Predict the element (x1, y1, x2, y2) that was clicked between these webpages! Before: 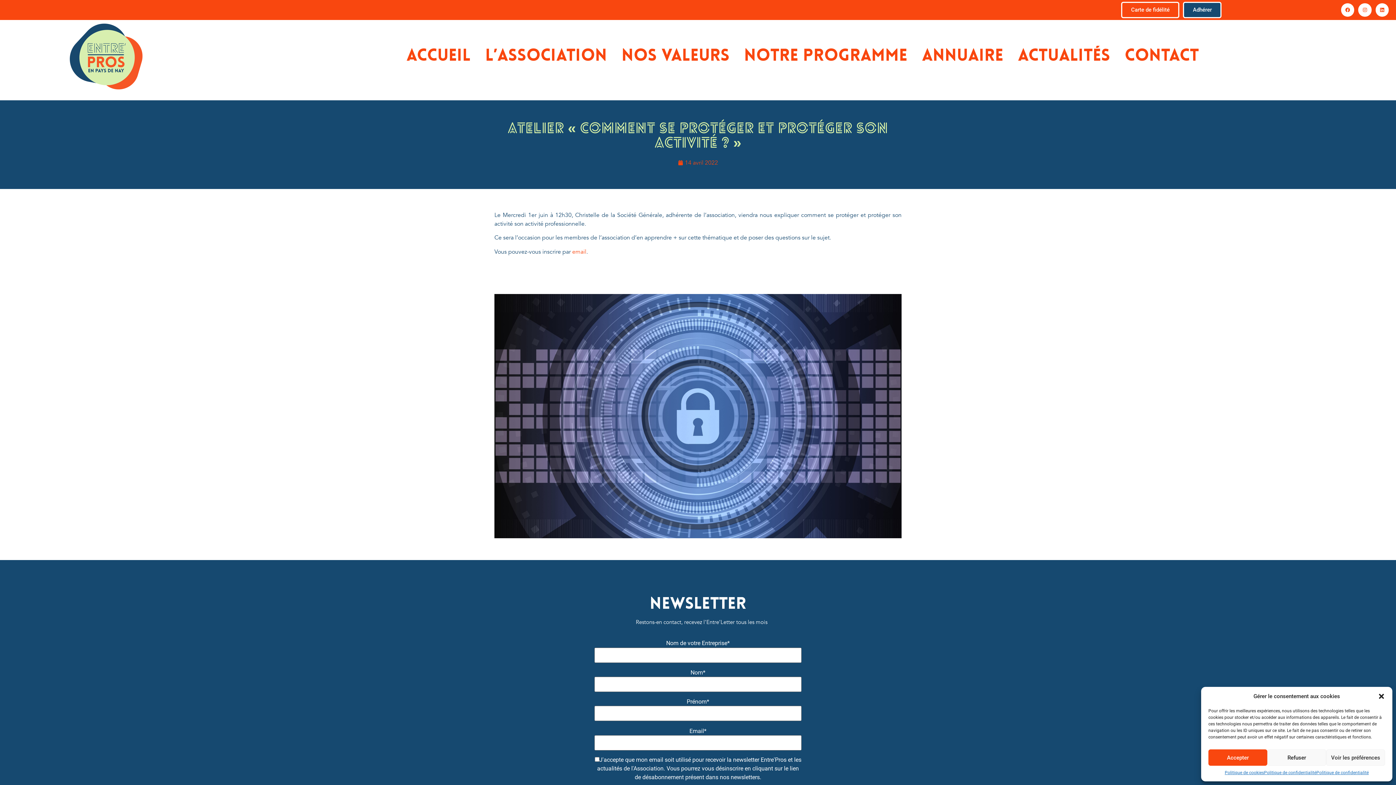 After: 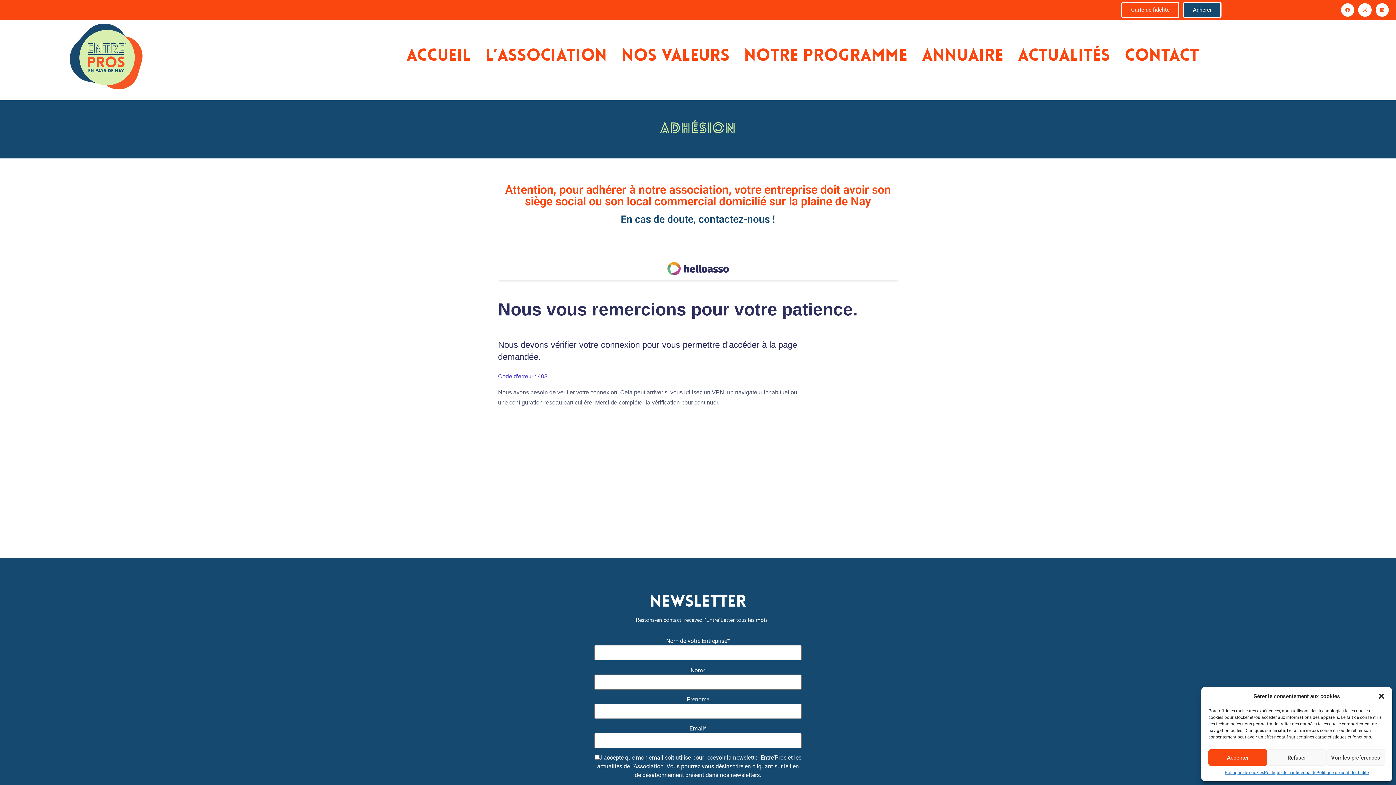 Action: bbox: (1183, 1, 1221, 18) label: Adhérer